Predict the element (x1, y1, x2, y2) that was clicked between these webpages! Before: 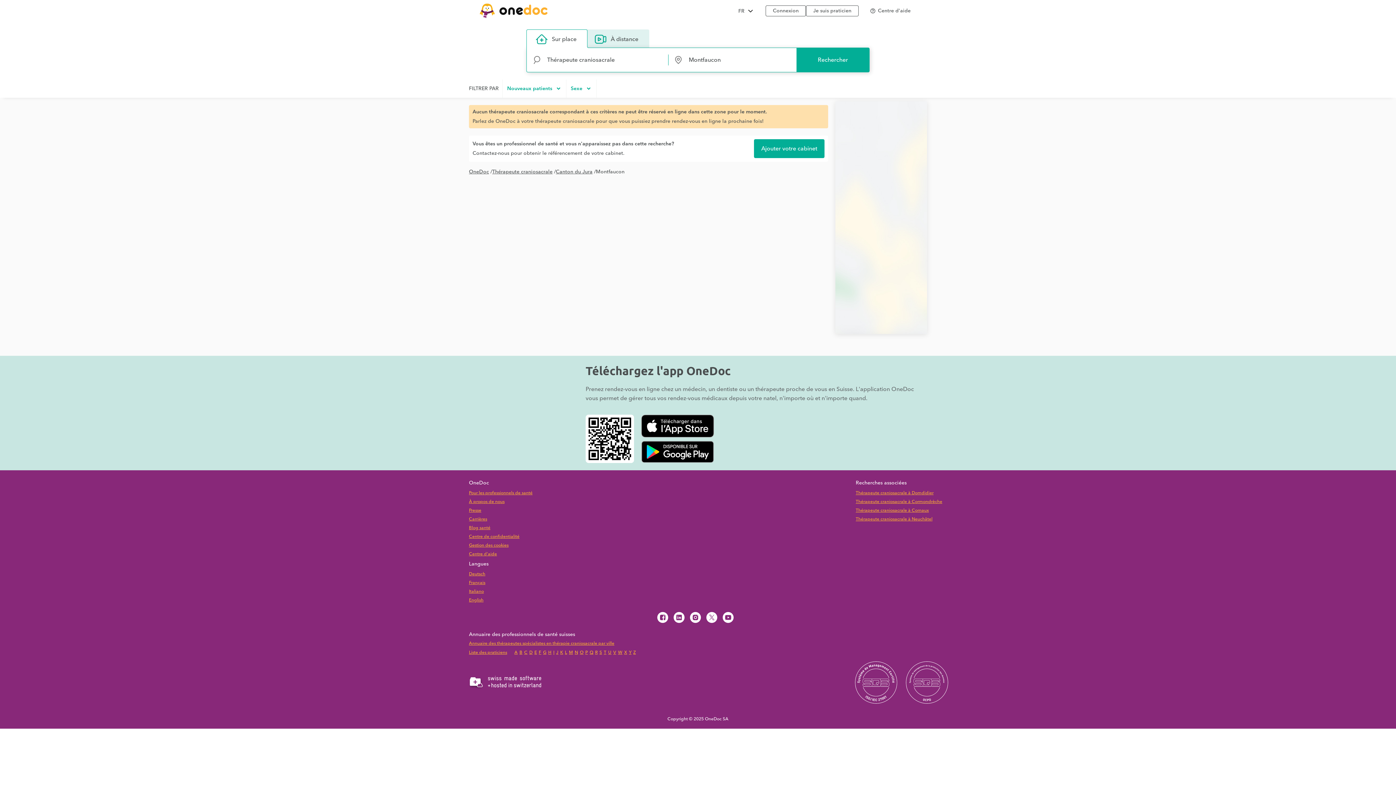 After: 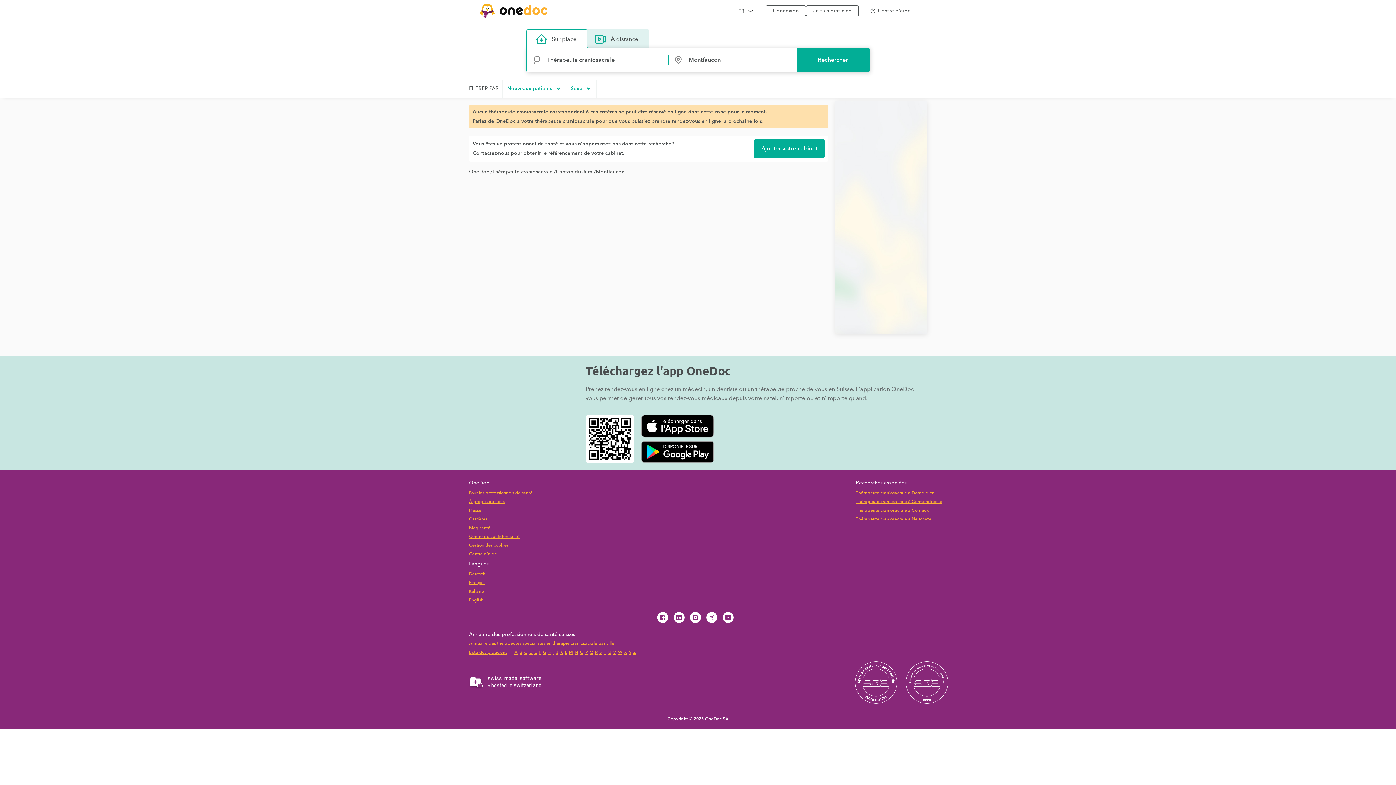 Action: bbox: (641, 441, 714, 463)